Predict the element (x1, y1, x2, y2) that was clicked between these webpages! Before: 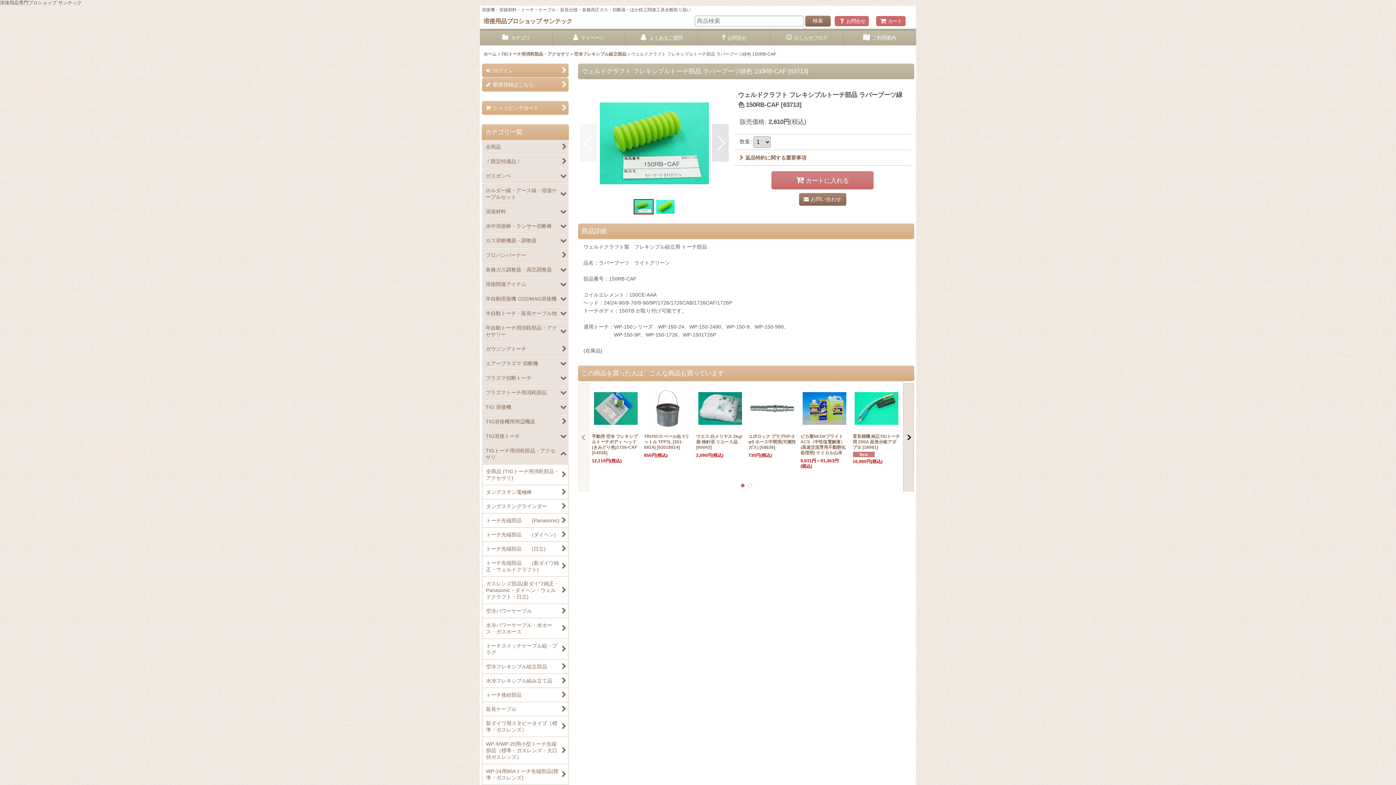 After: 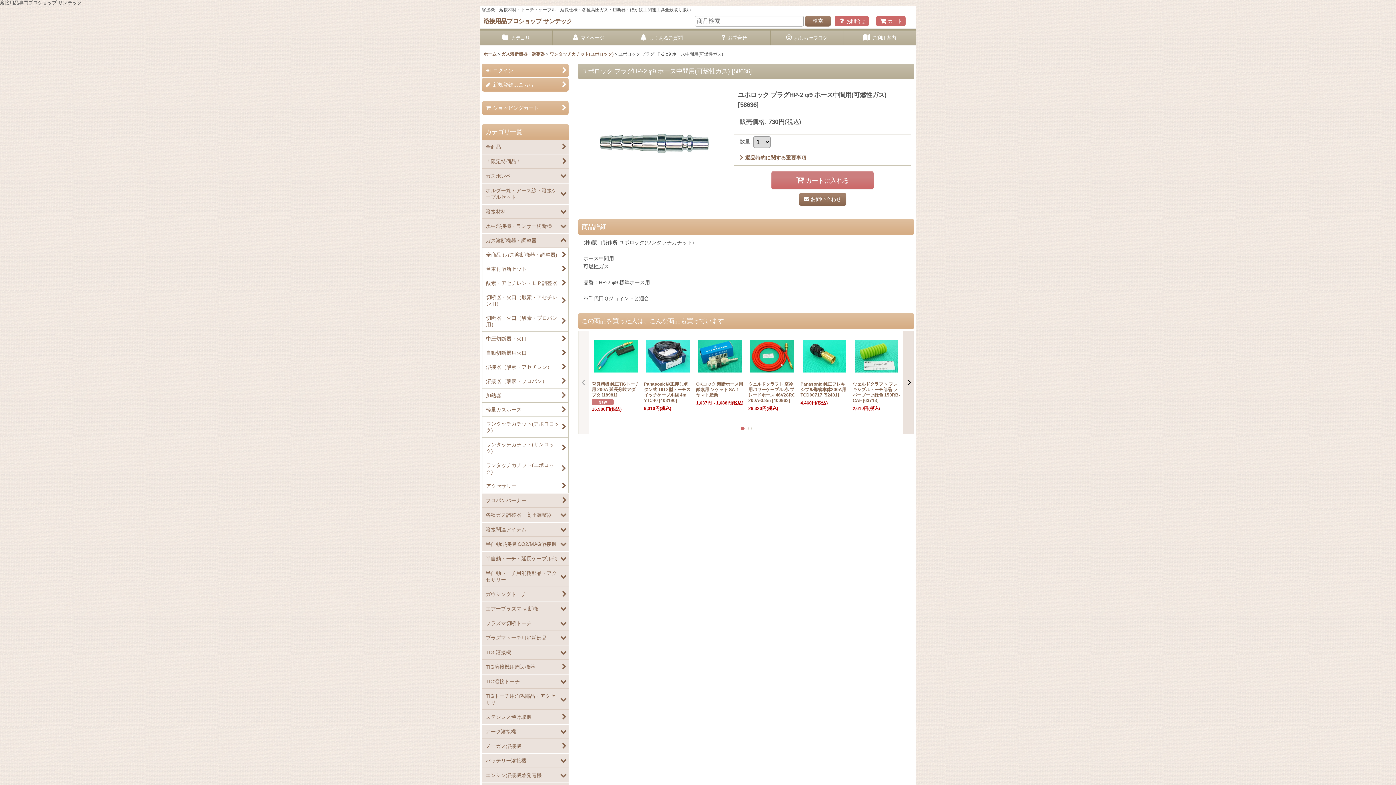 Action: label: ユポロック プラグHP-2 φ9 ホース中間用(可燃性ガス) [58636]

730円(税込) bbox: (746, 383, 798, 480)